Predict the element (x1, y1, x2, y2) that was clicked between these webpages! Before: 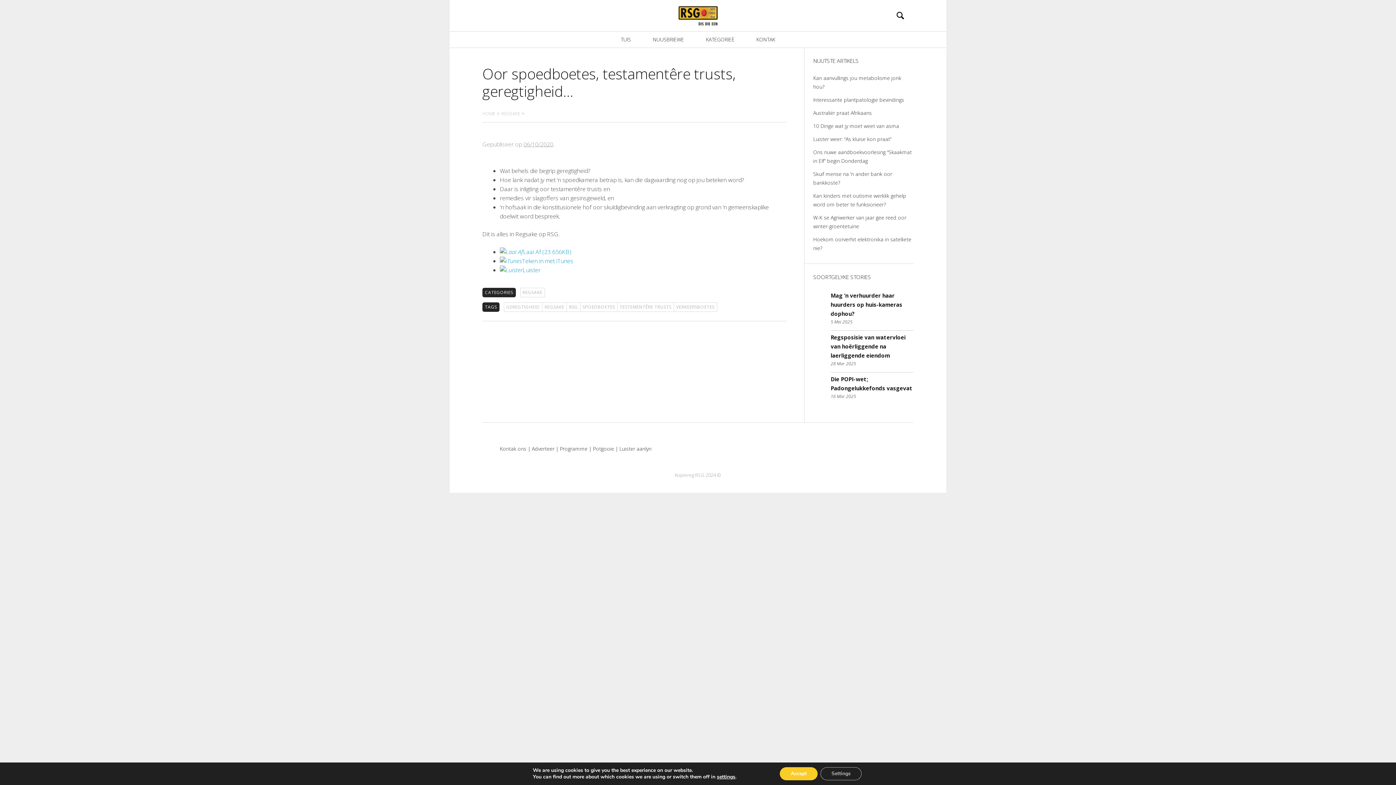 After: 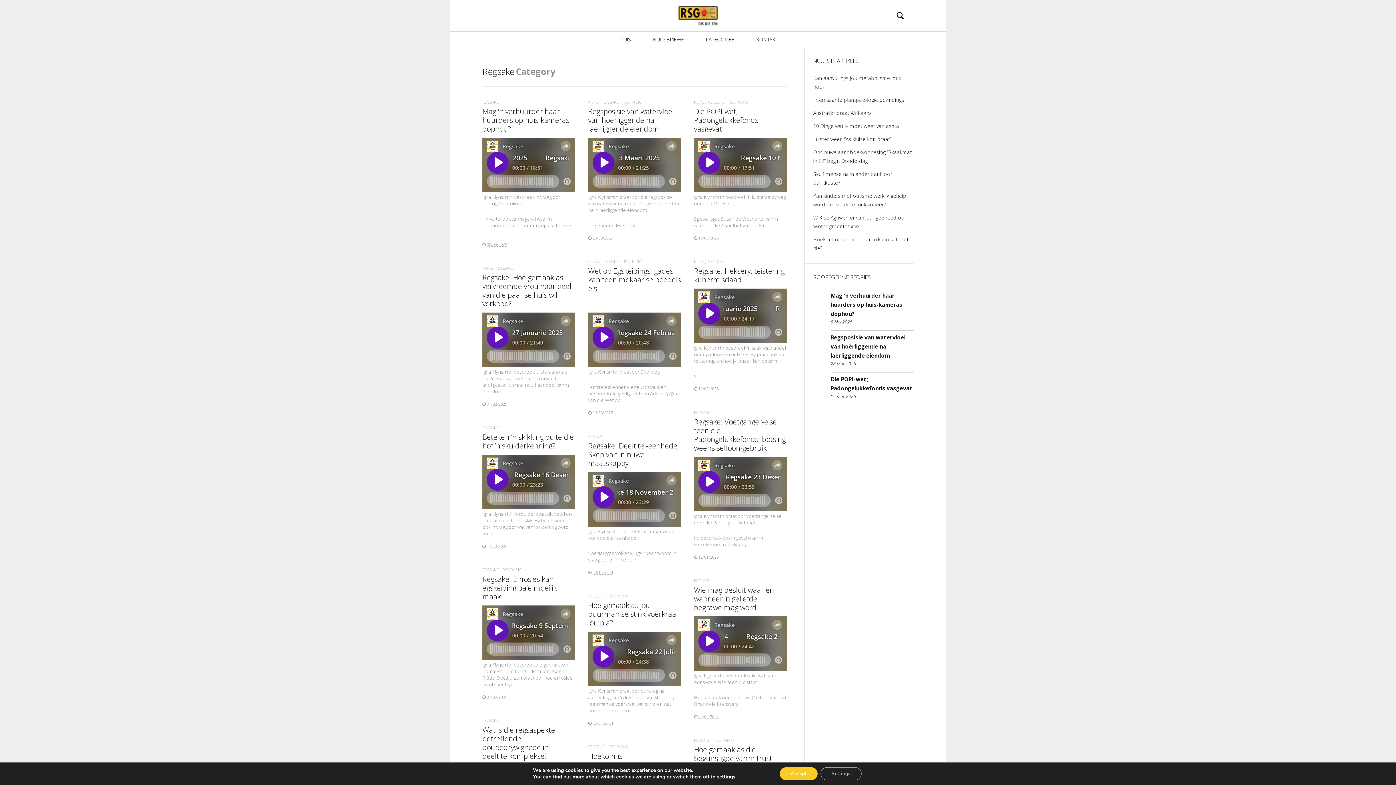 Action: label: REGSAKE bbox: (520, 288, 545, 297)